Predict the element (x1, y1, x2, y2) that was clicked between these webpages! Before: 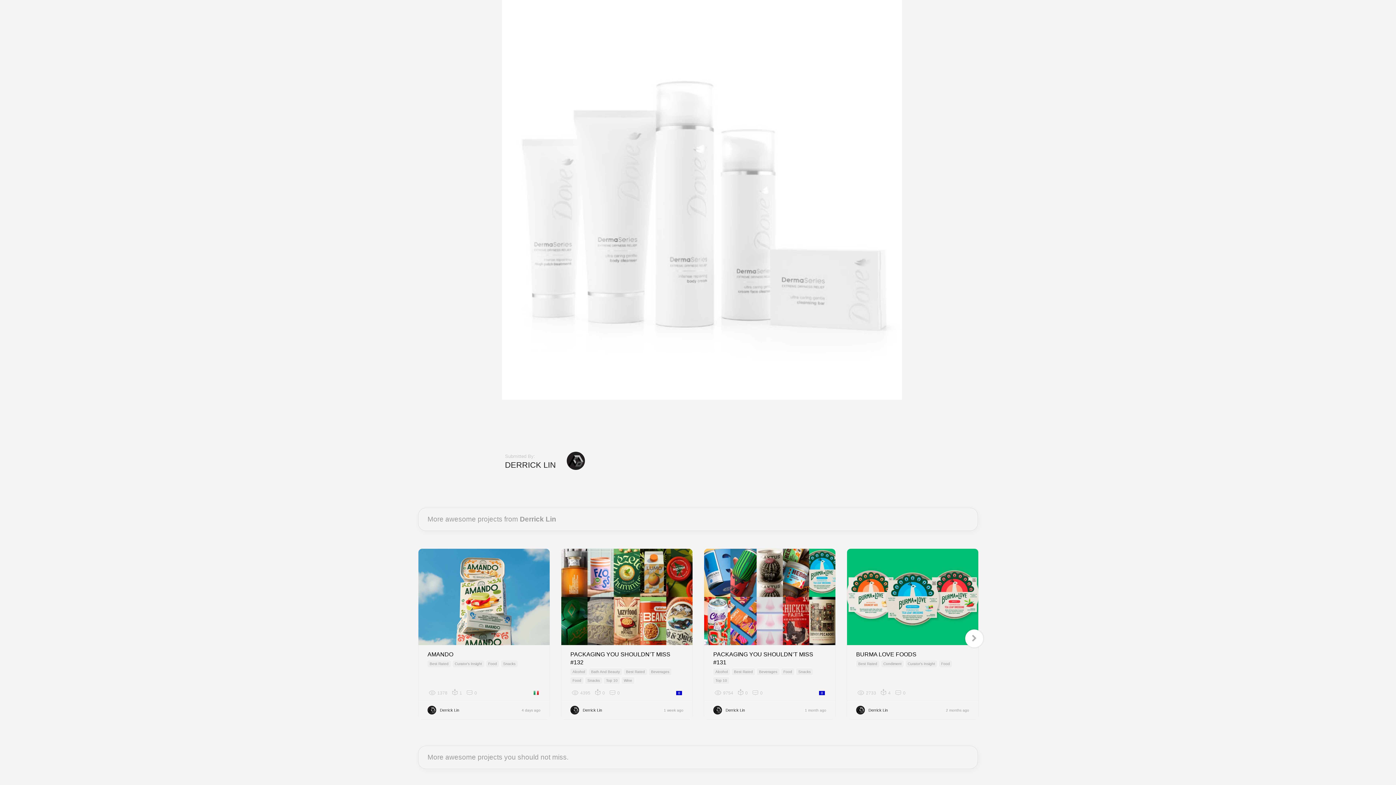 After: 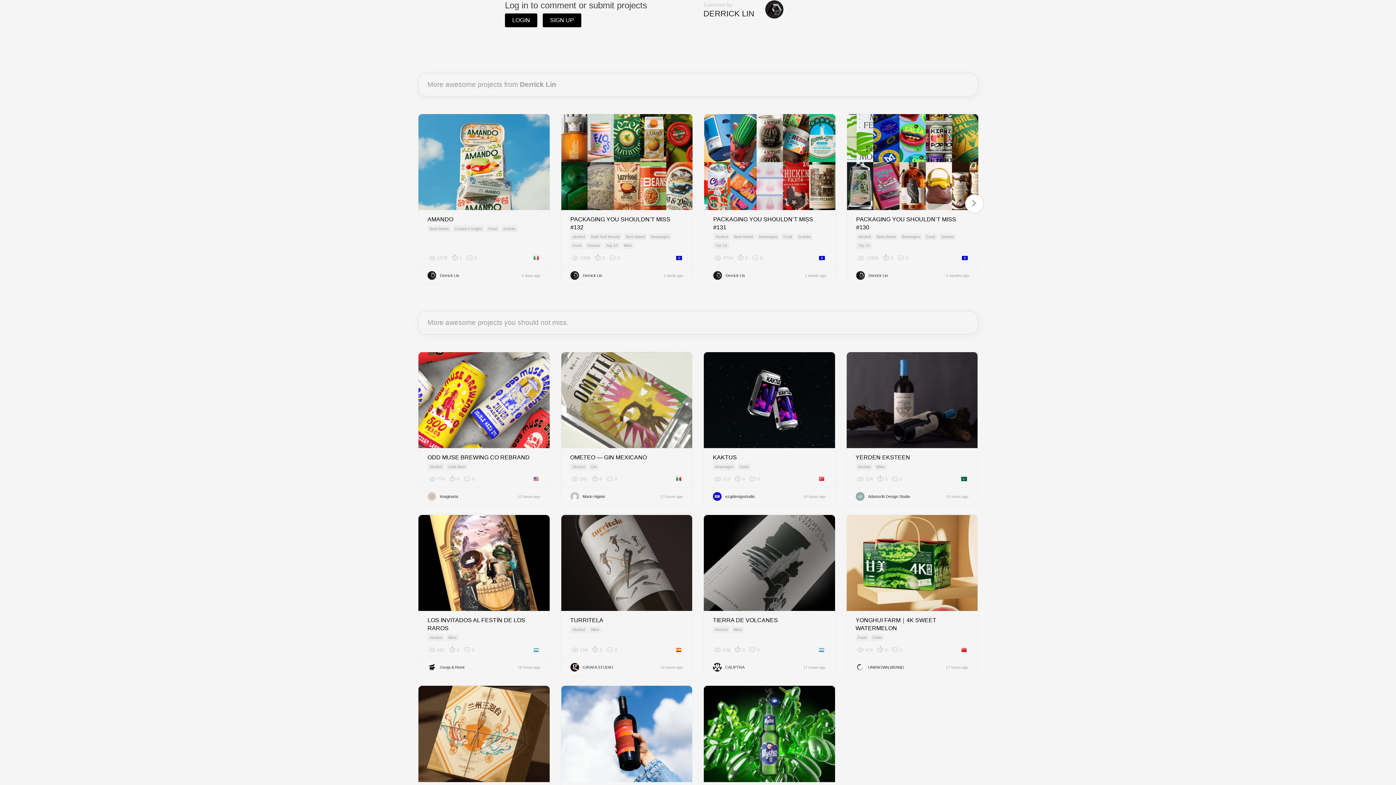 Action: bbox: (895, 686, 906, 700) label: 0